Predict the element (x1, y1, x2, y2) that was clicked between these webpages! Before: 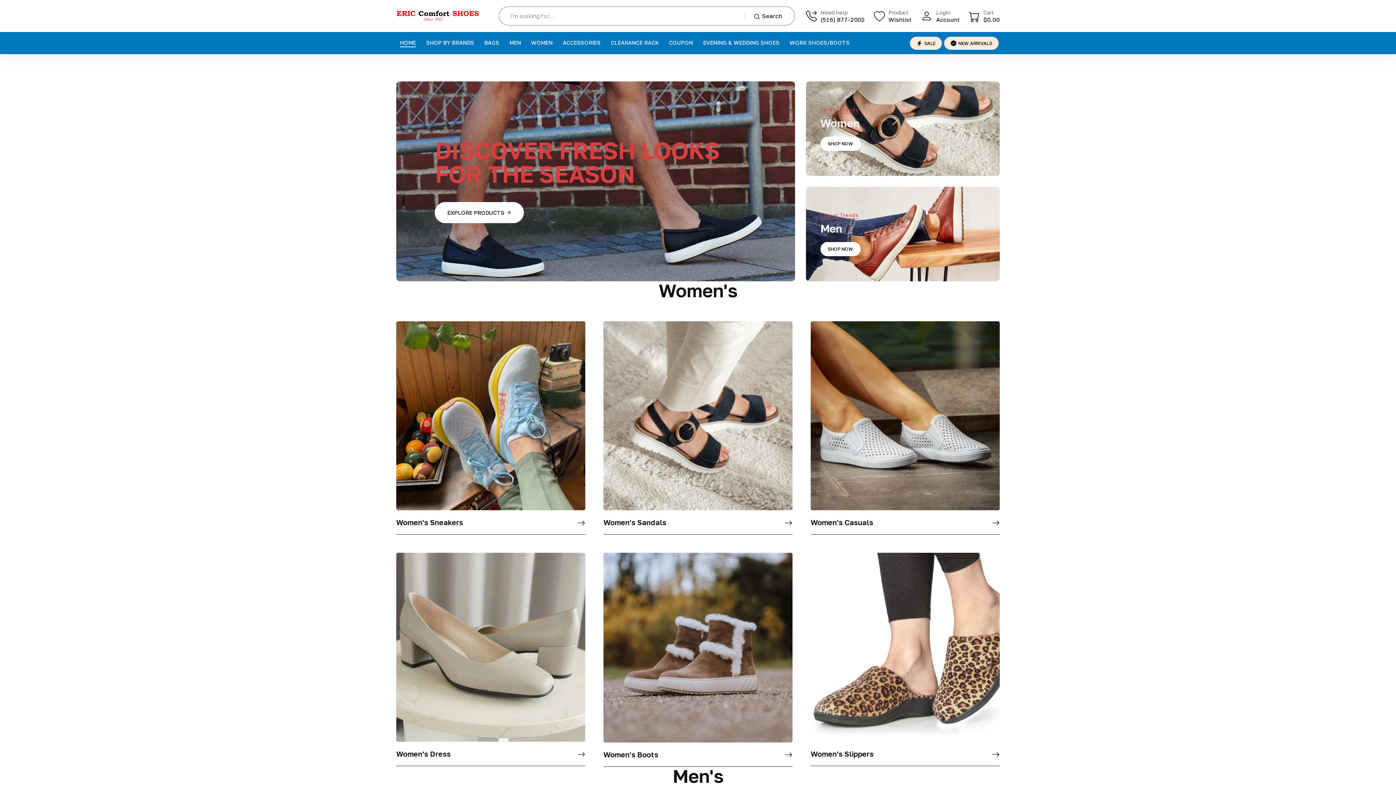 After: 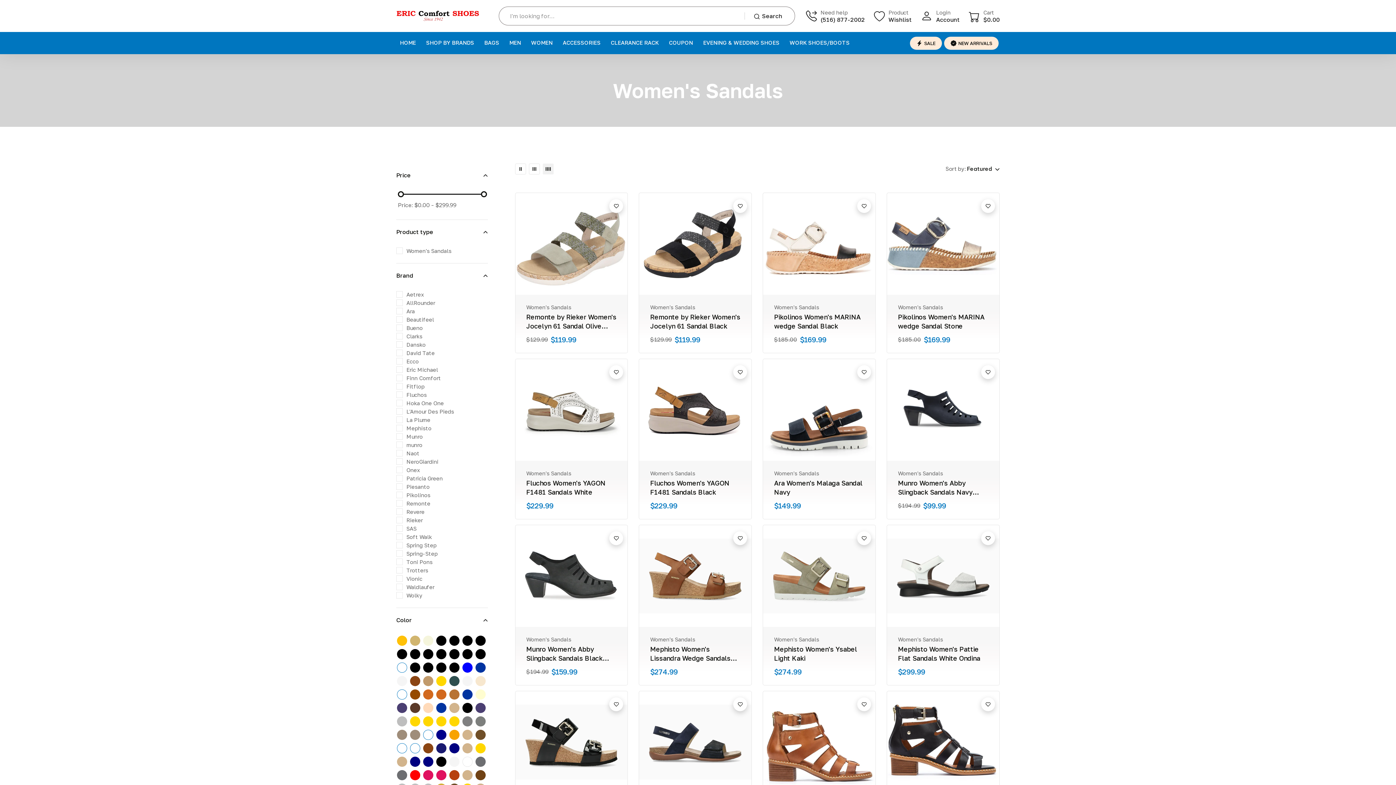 Action: label: Link to the page for Women's Sandals bbox: (603, 321, 792, 534)